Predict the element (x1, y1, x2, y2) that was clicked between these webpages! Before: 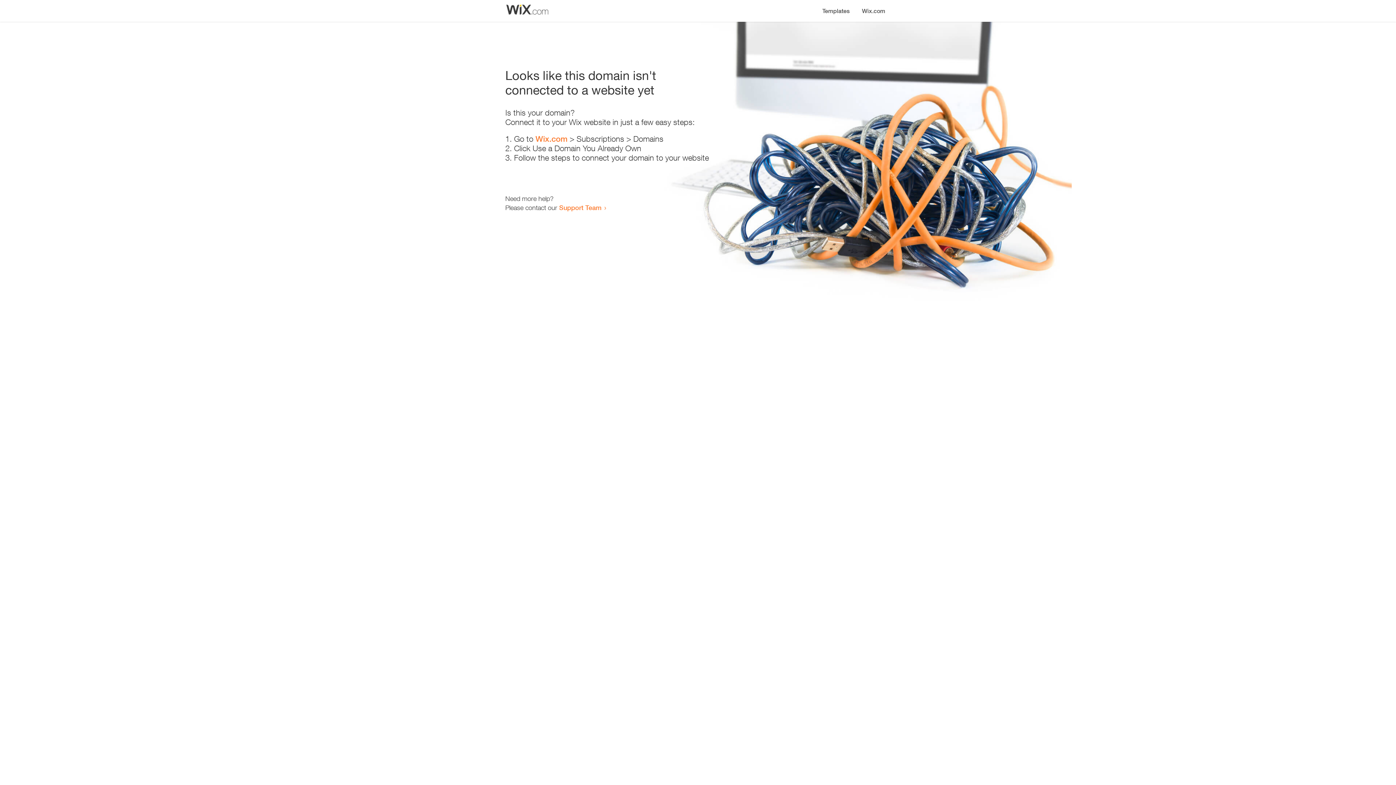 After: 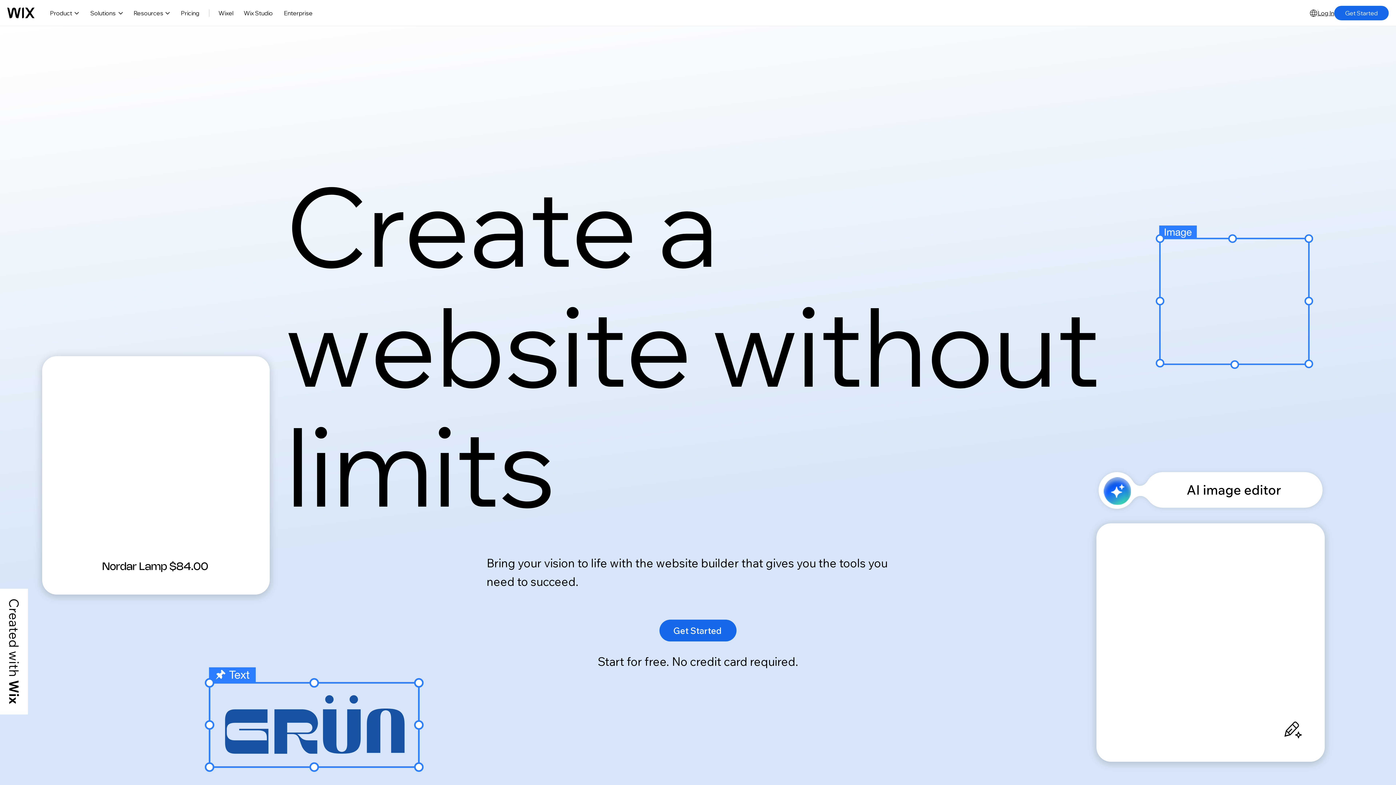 Action: bbox: (856, 0, 890, 14) label: Wix.com